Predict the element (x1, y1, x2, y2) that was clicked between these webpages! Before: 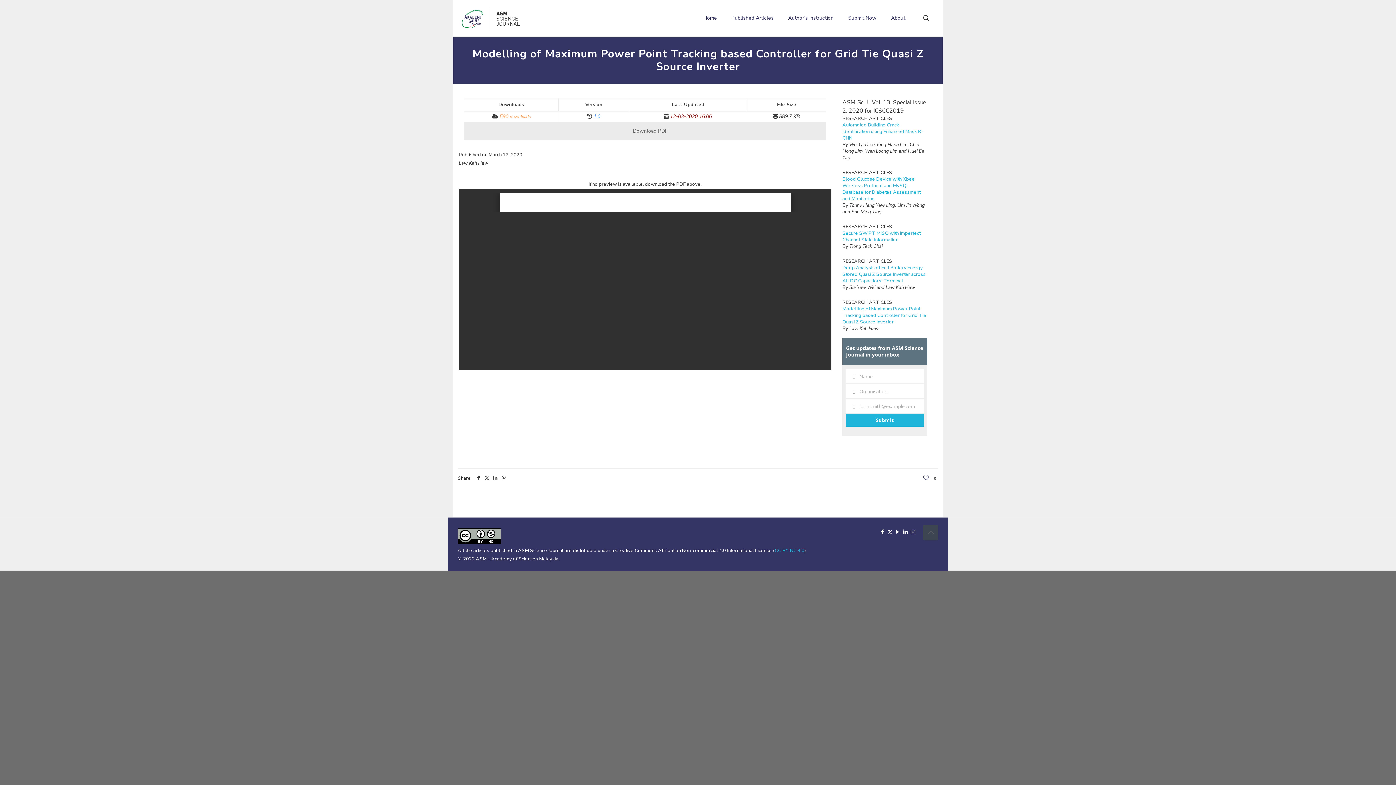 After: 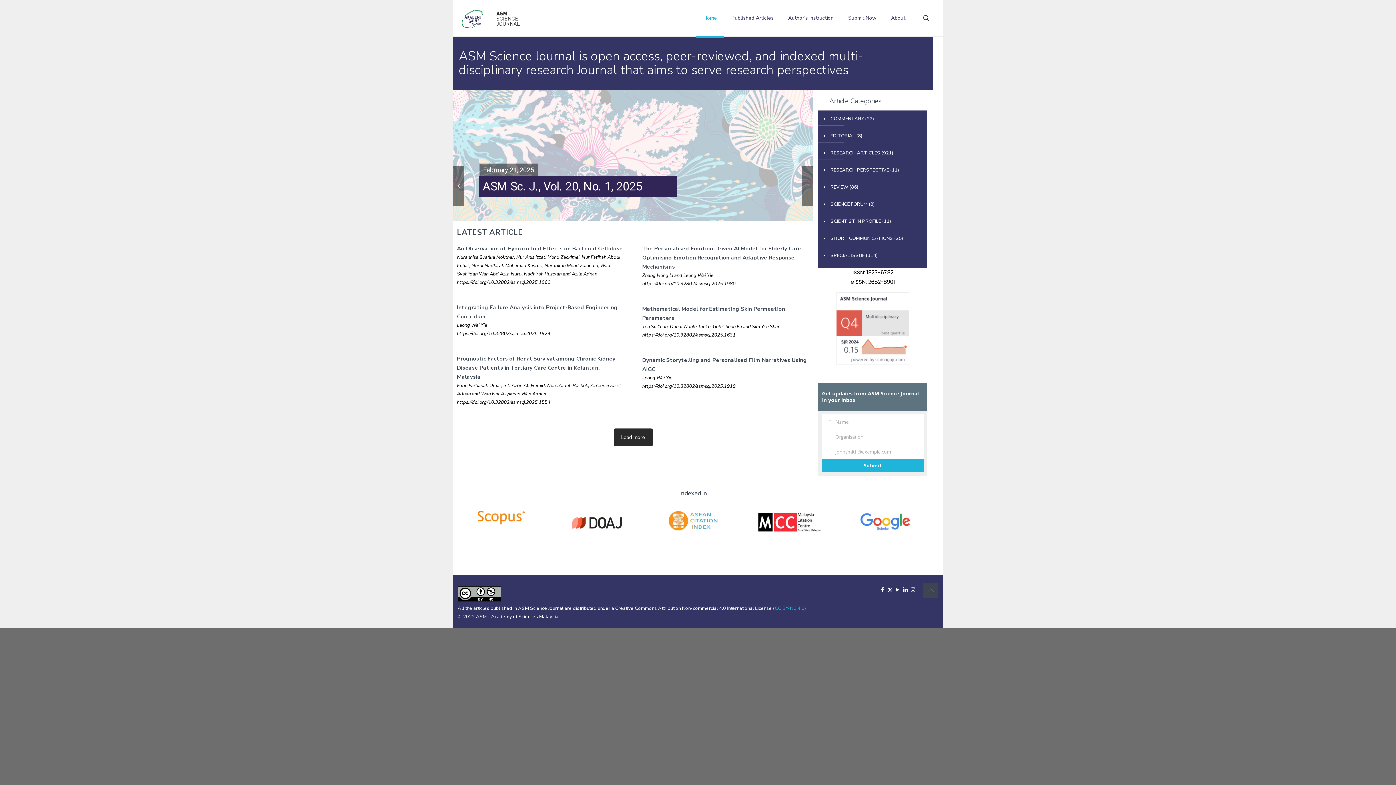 Action: bbox: (457, 0, 524, 36)